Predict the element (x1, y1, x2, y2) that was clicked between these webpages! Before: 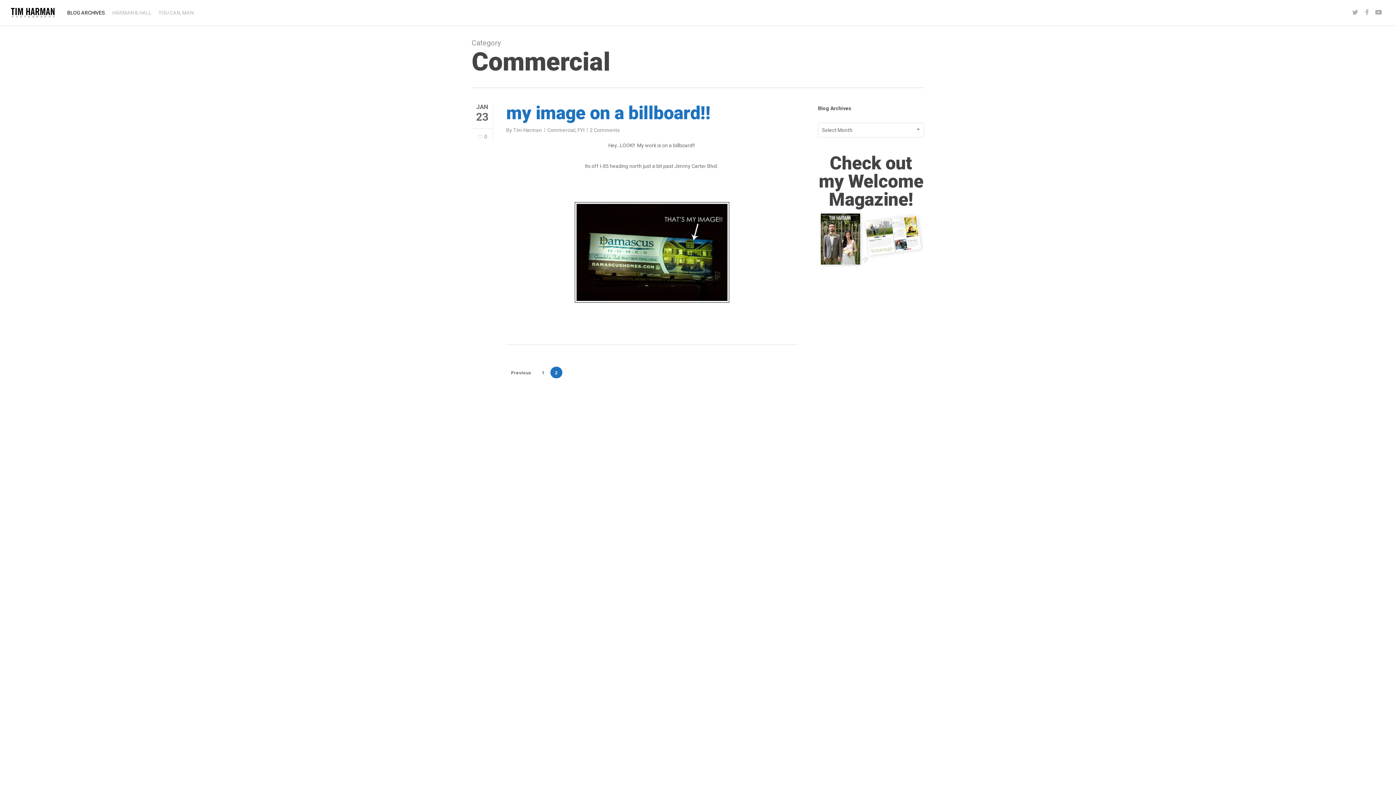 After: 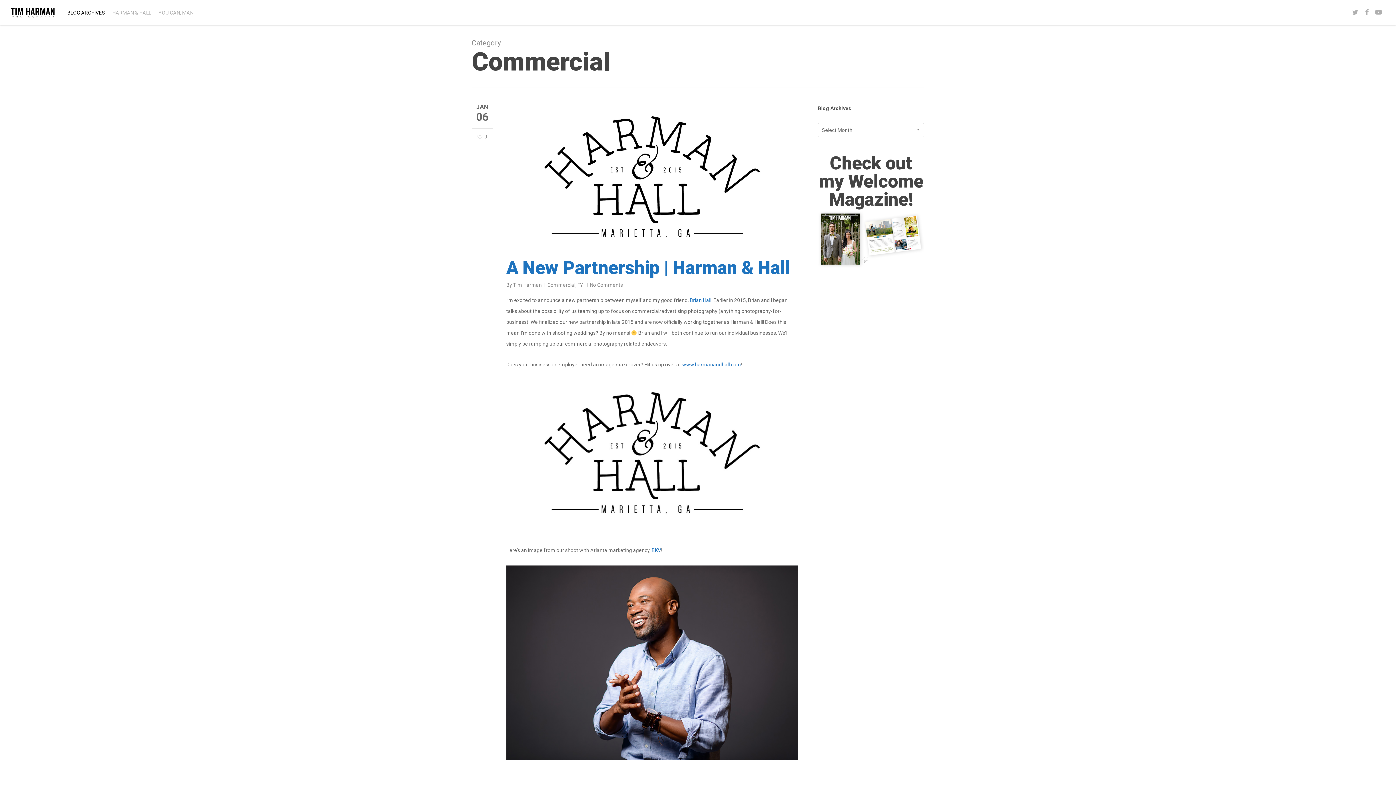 Action: bbox: (547, 127, 575, 133) label: Commercial